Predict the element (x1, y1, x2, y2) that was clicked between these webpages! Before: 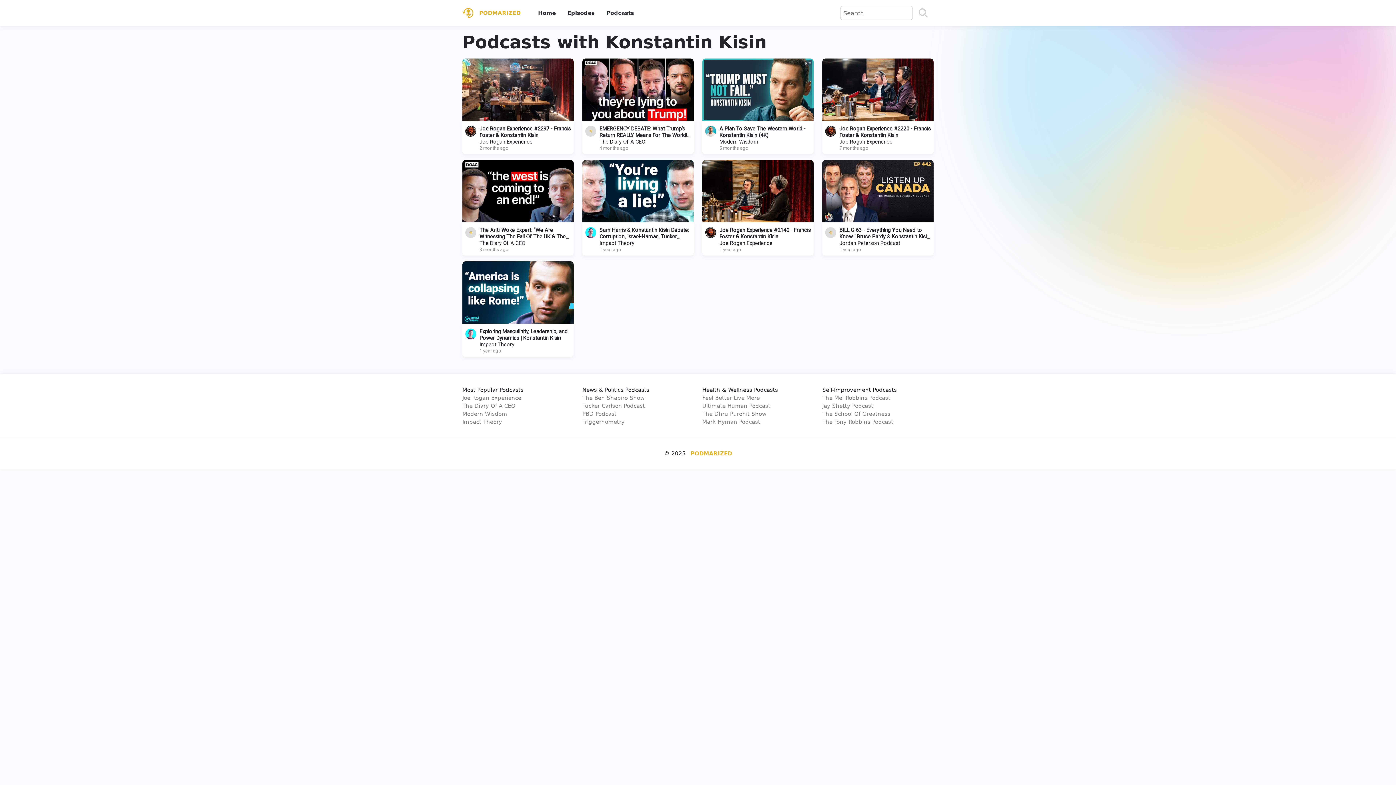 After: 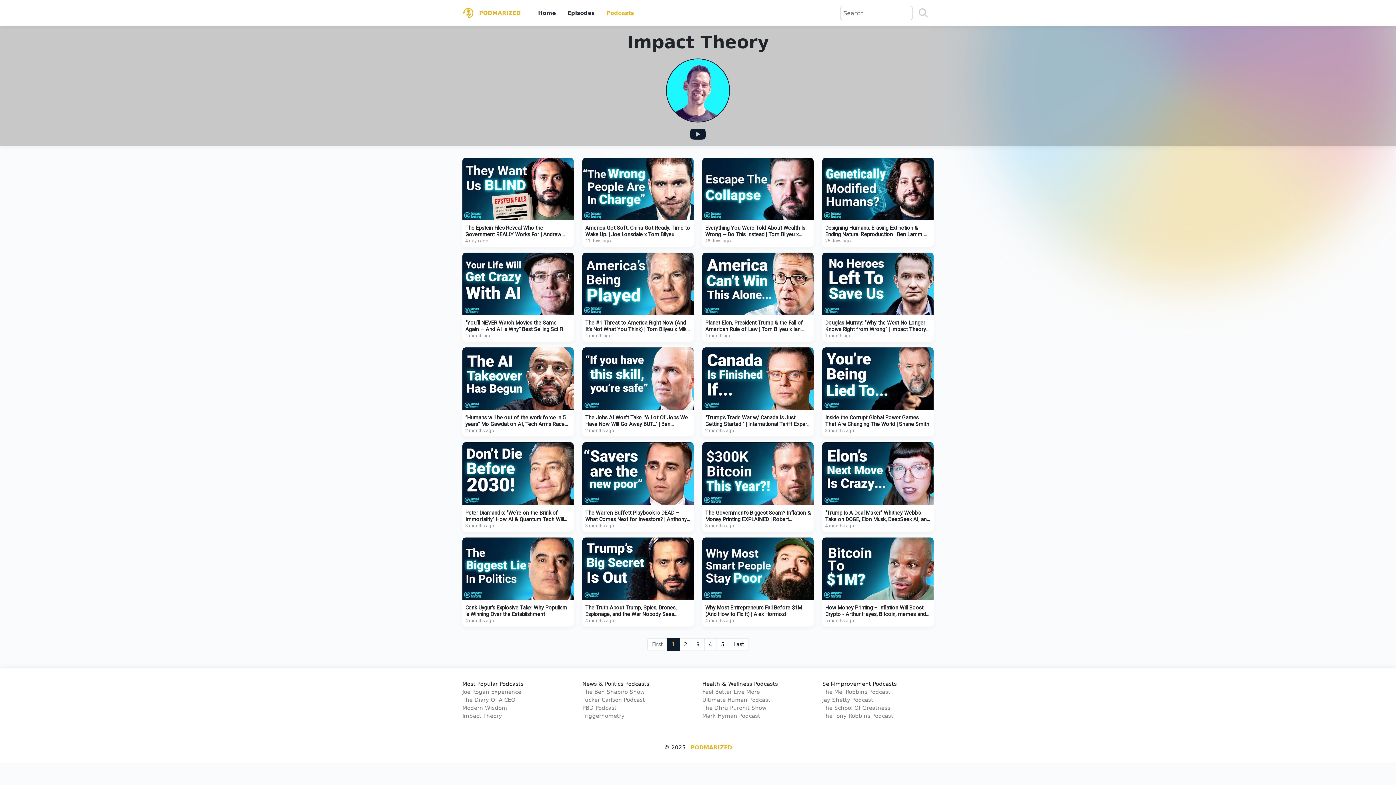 Action: bbox: (585, 227, 596, 238)